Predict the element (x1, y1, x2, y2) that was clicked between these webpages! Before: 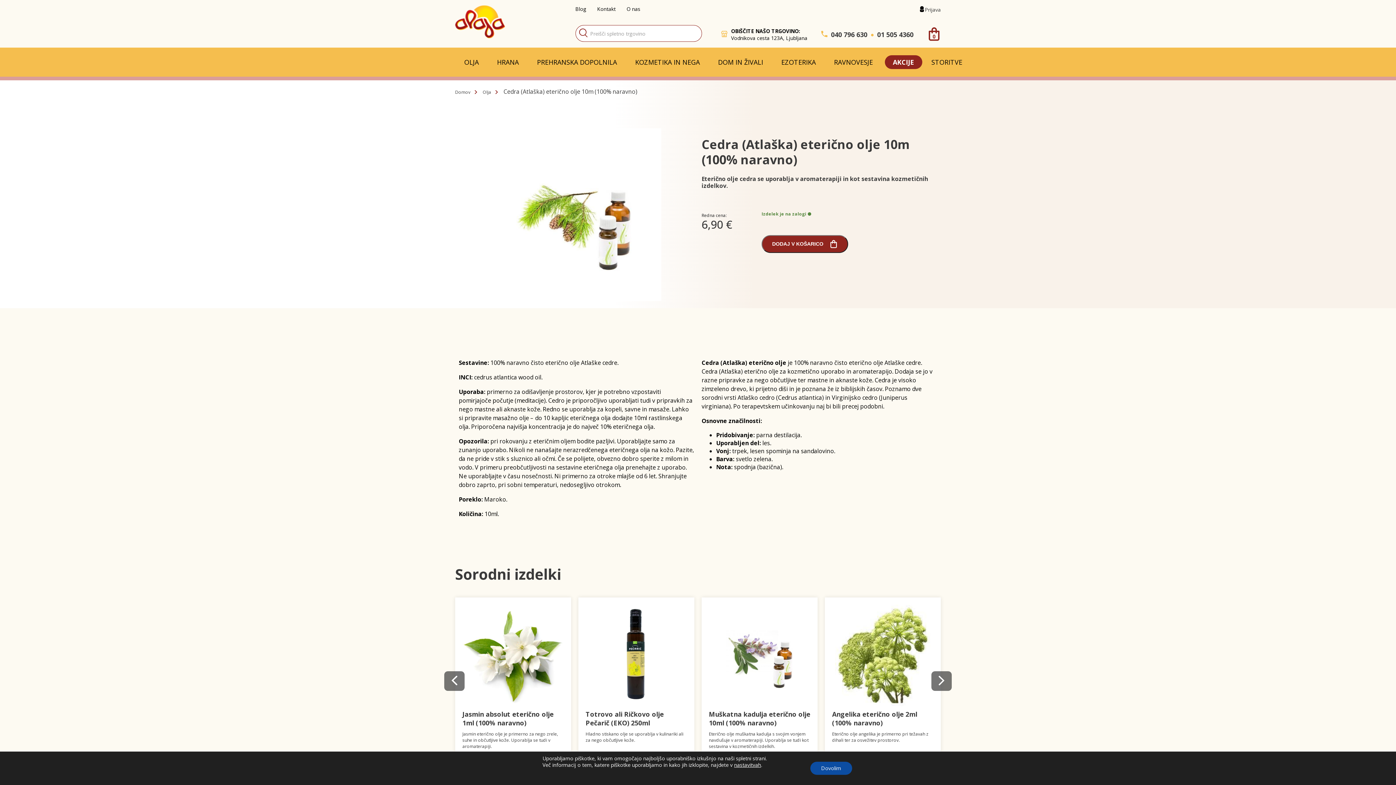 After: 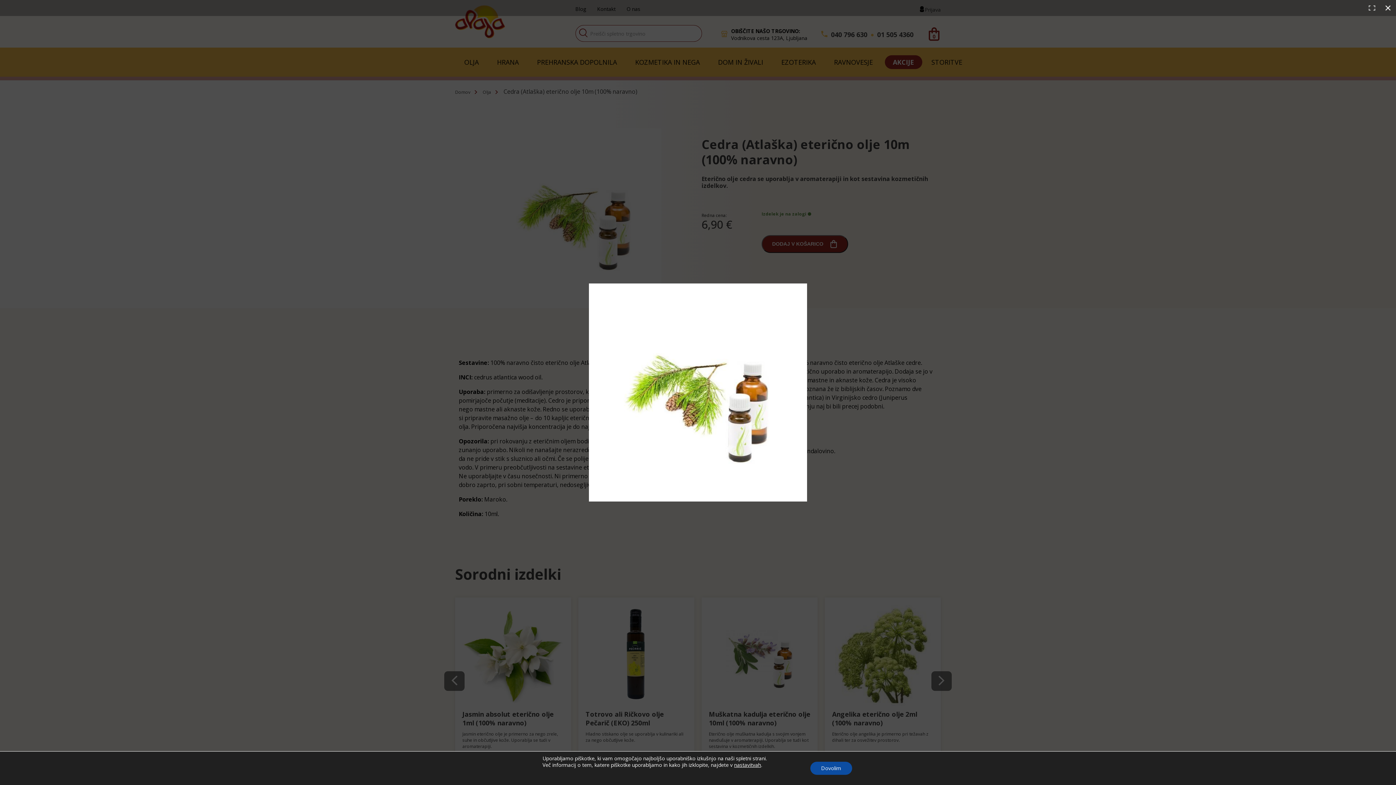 Action: bbox: (488, 128, 661, 301)